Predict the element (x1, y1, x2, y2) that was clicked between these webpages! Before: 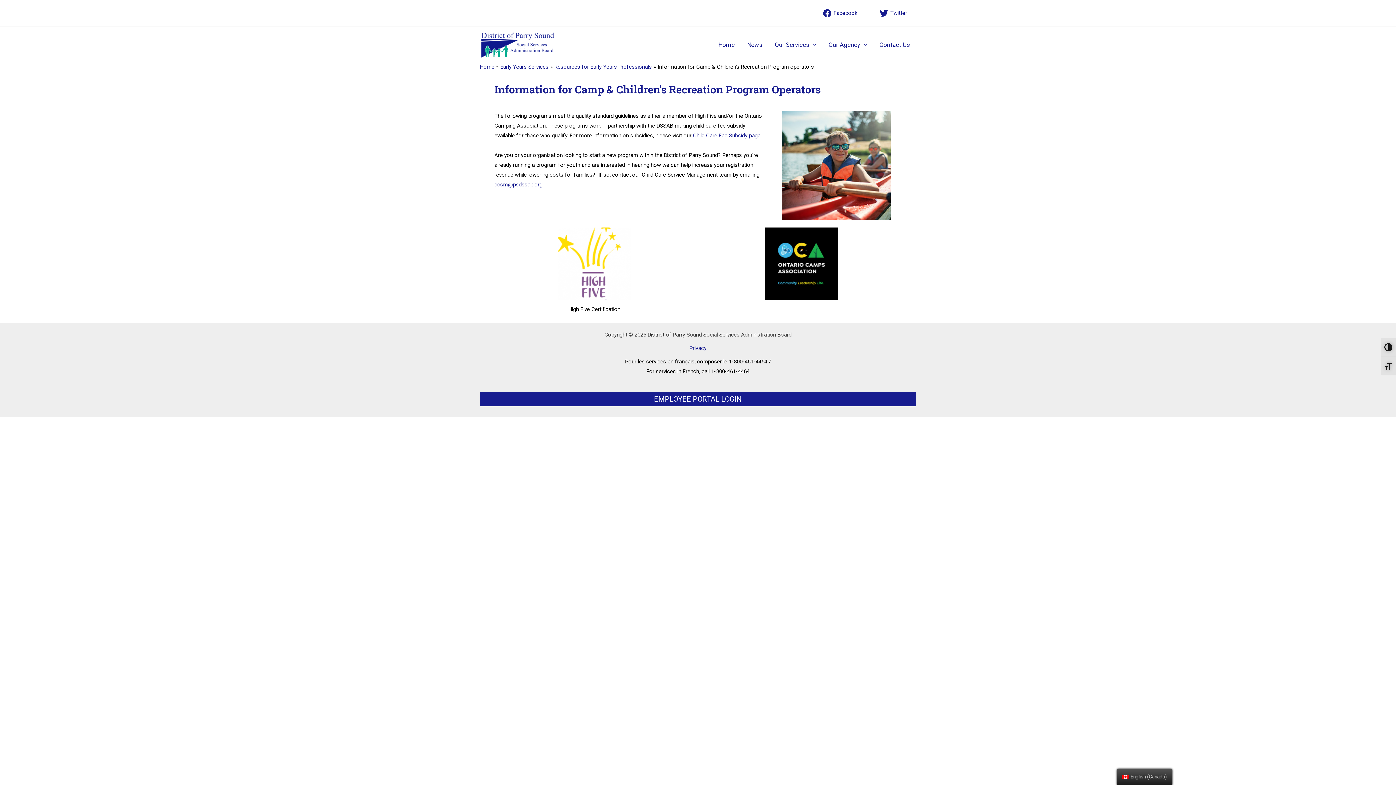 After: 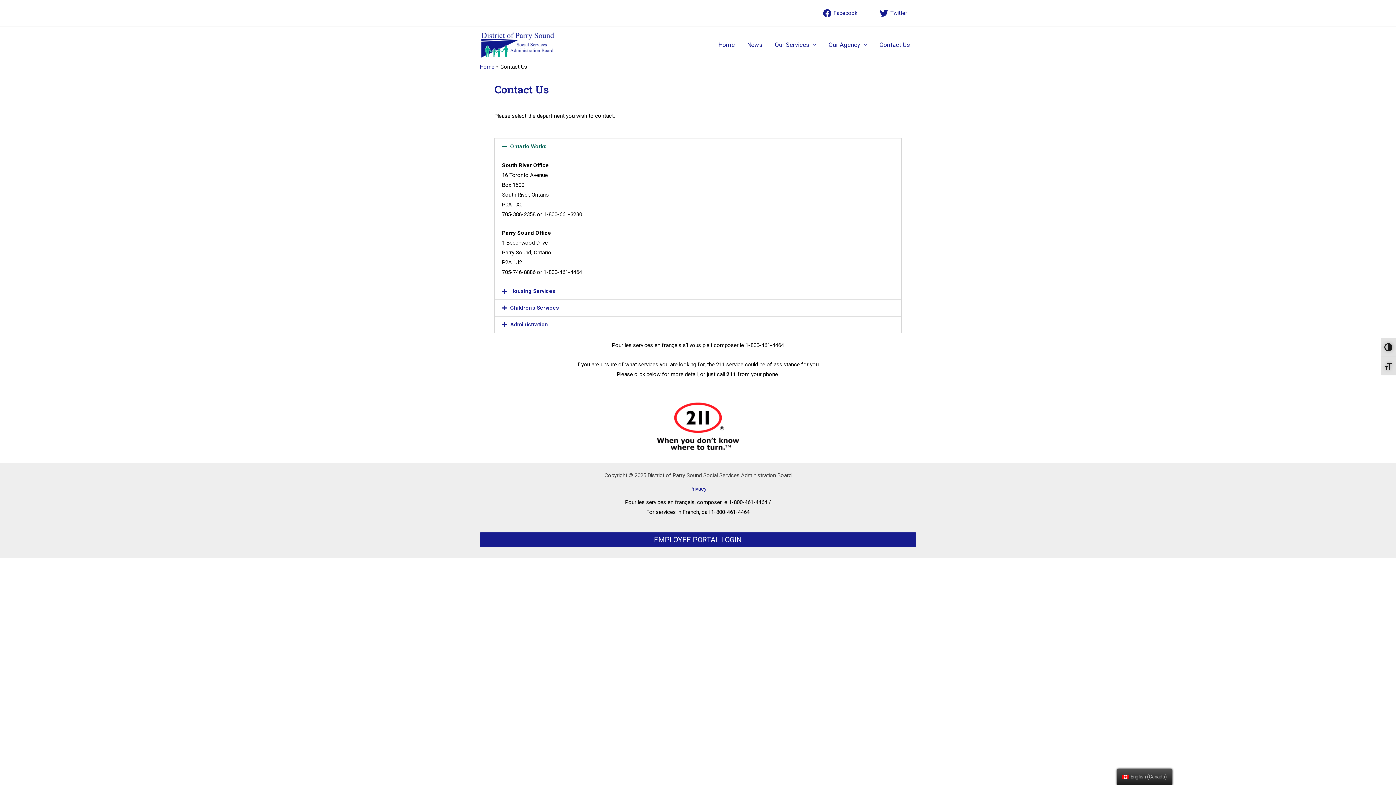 Action: label: Contact Us bbox: (873, 40, 916, 49)